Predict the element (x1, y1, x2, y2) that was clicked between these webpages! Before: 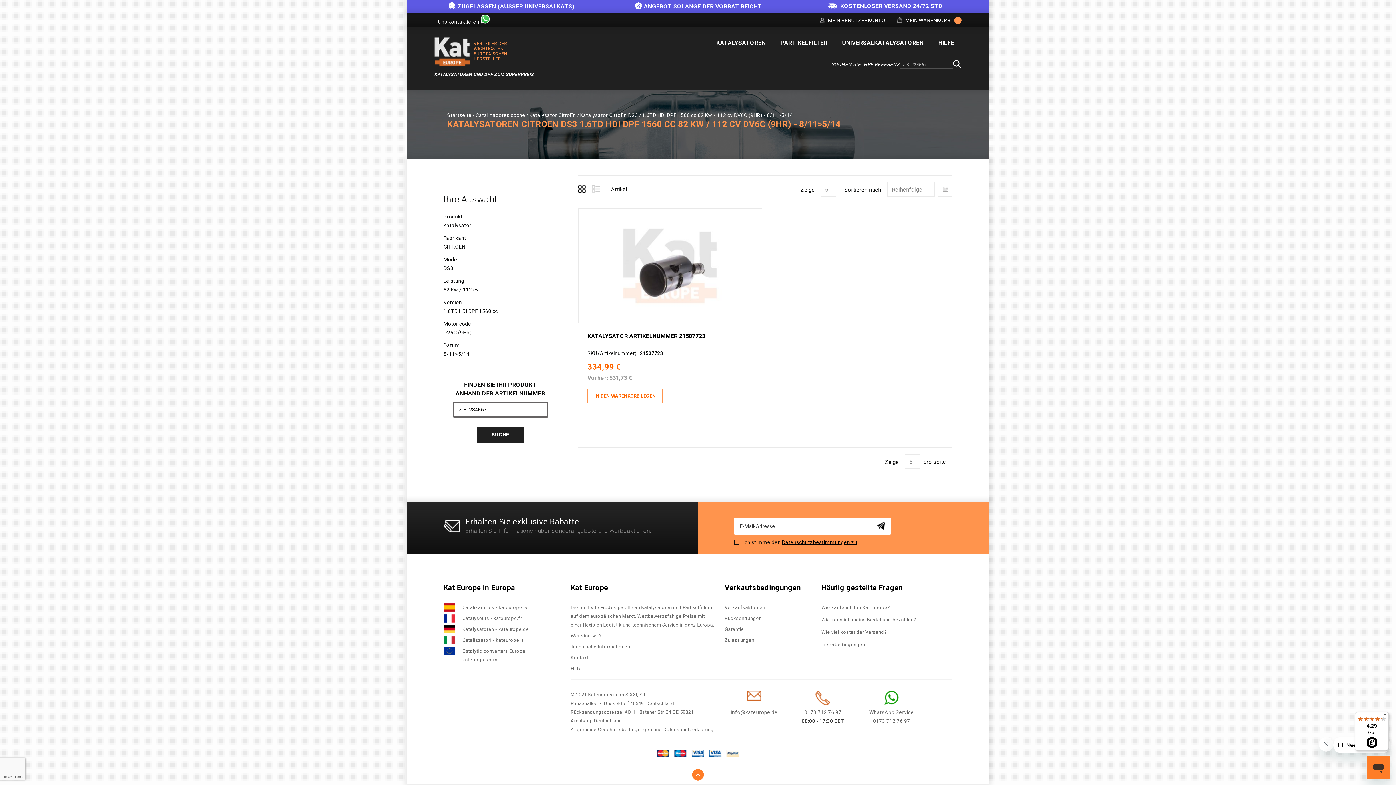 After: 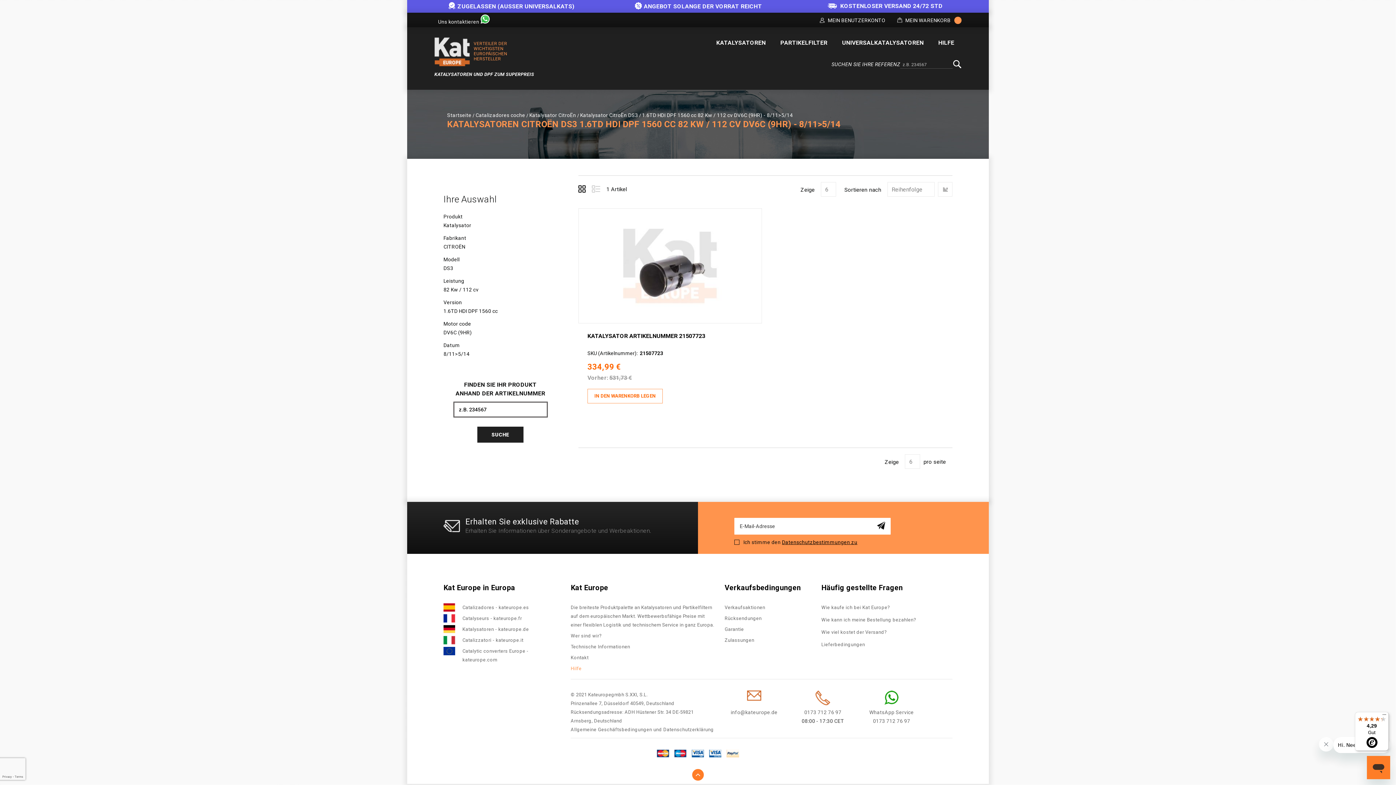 Action: bbox: (570, 666, 581, 671) label: Hilfe